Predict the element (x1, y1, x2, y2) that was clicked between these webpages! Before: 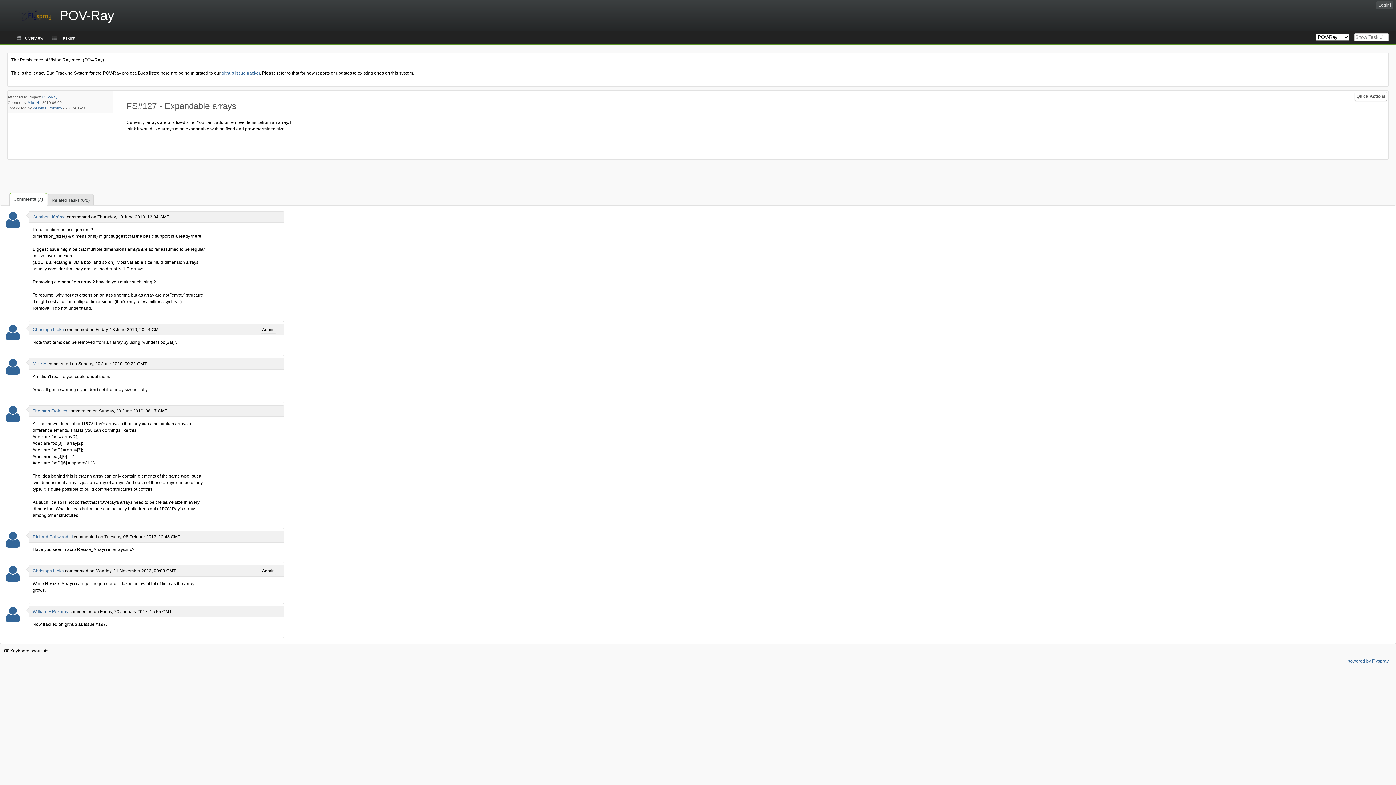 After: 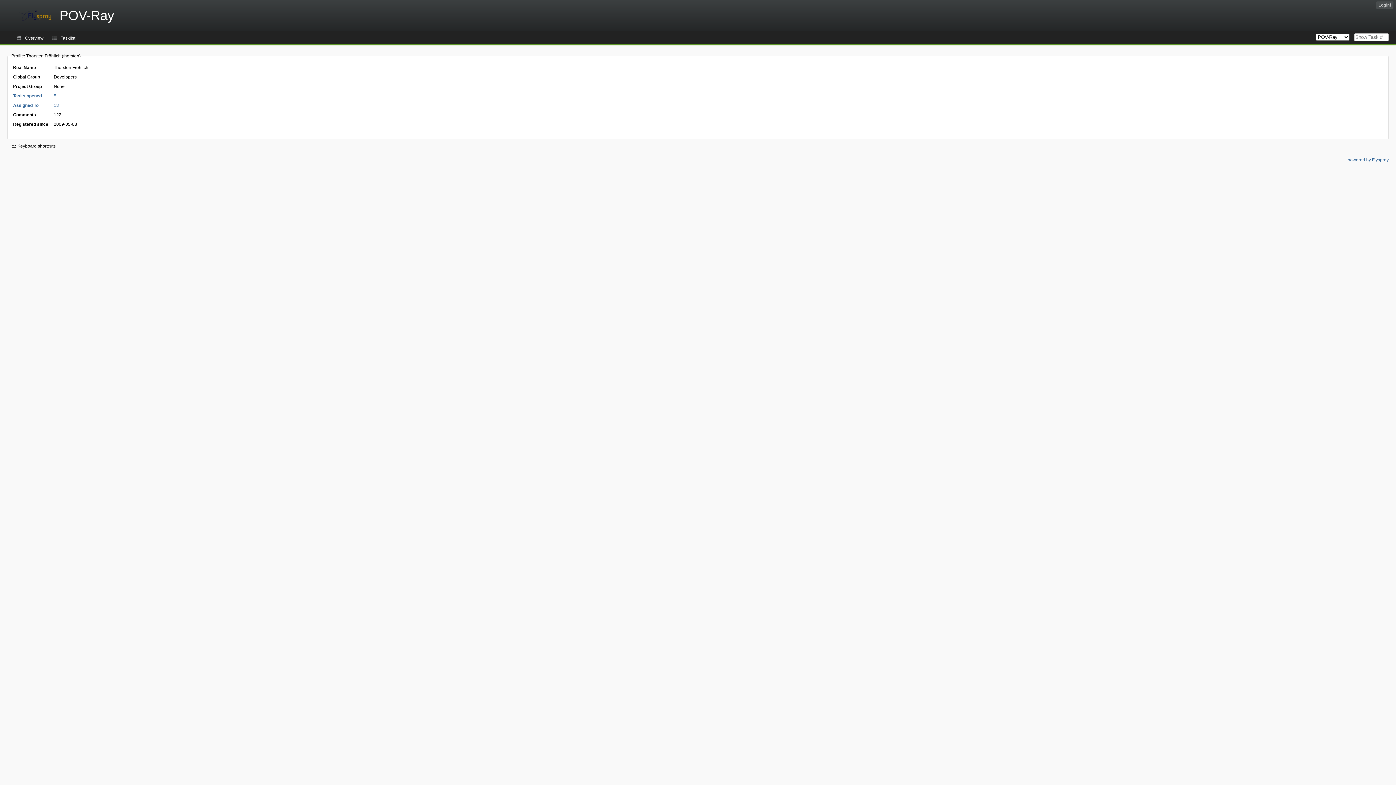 Action: bbox: (5, 416, 20, 421)